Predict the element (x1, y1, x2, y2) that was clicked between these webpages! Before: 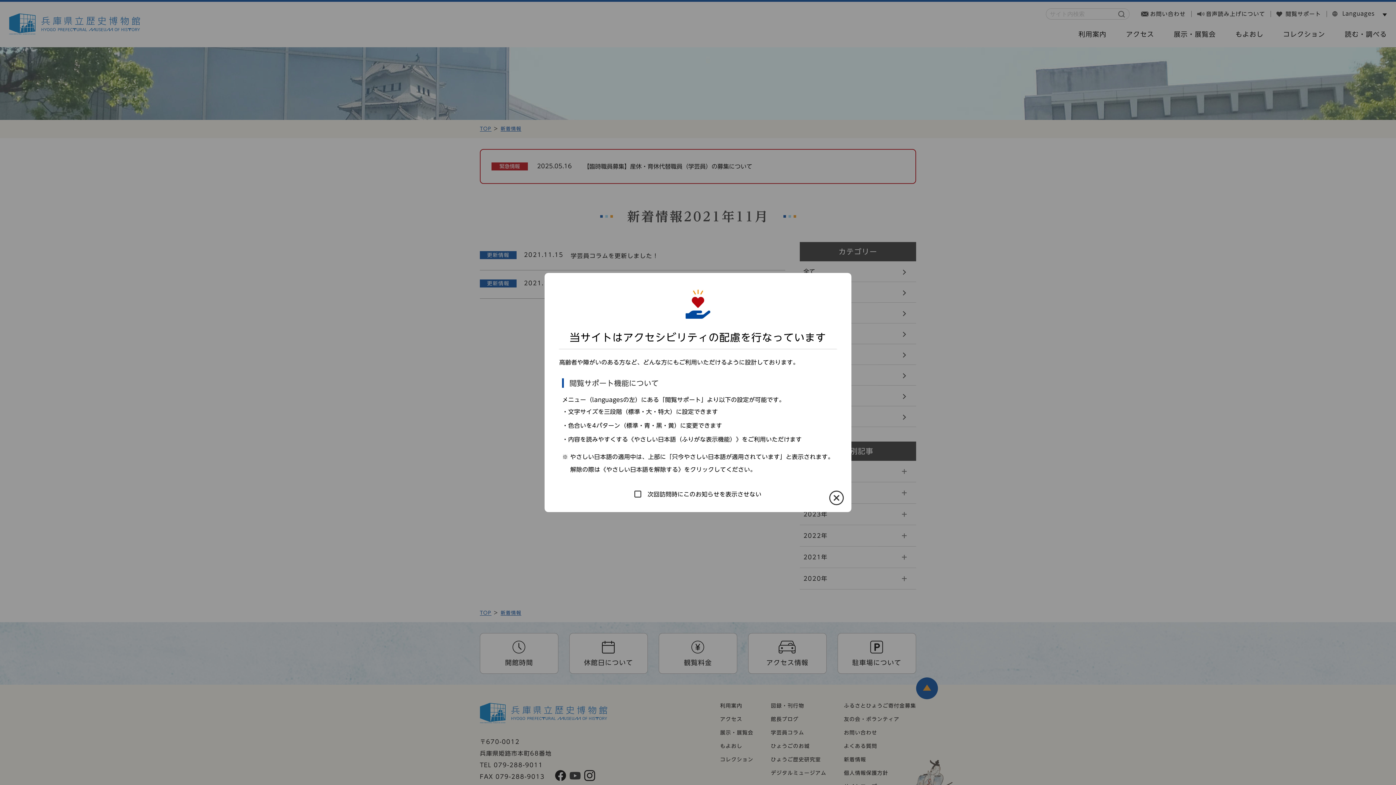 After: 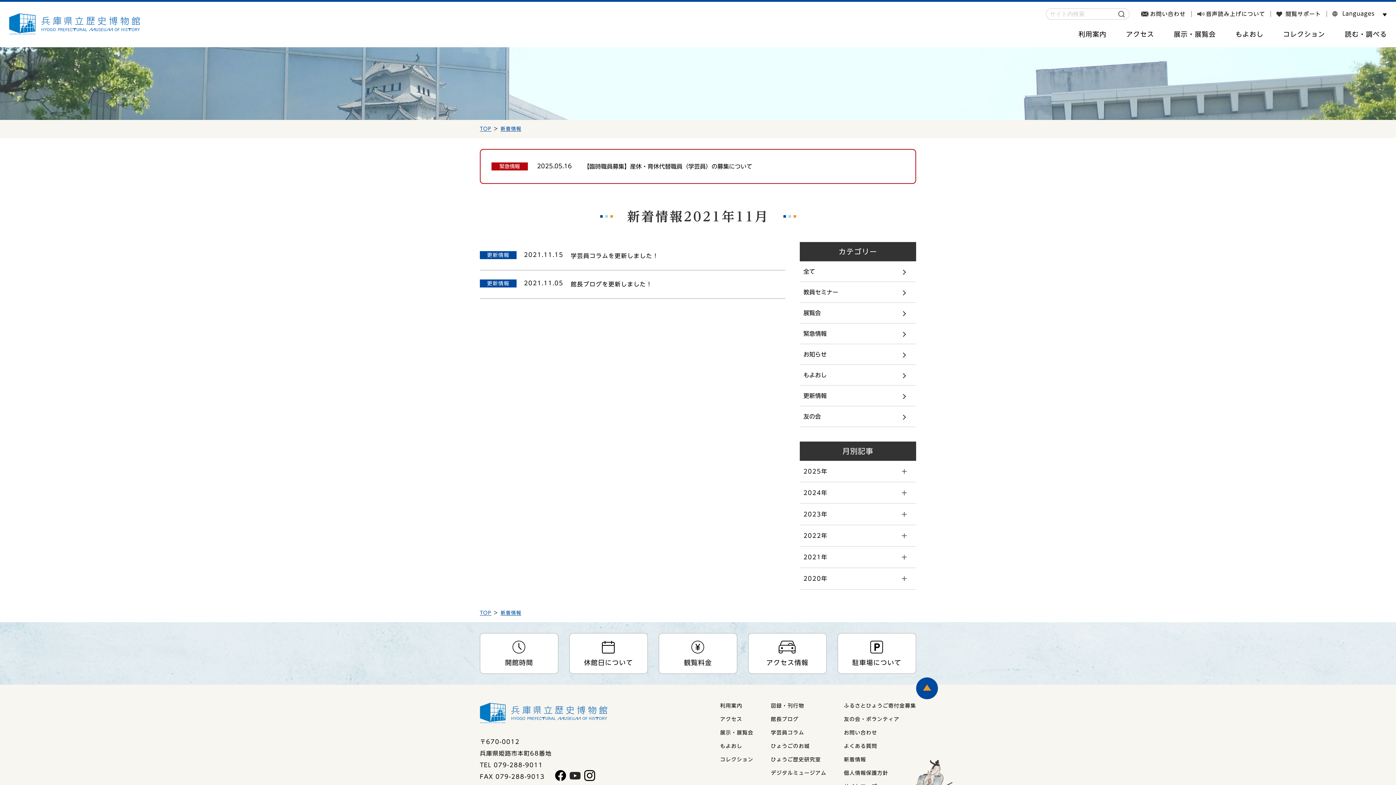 Action: bbox: (825, 490, 843, 505)